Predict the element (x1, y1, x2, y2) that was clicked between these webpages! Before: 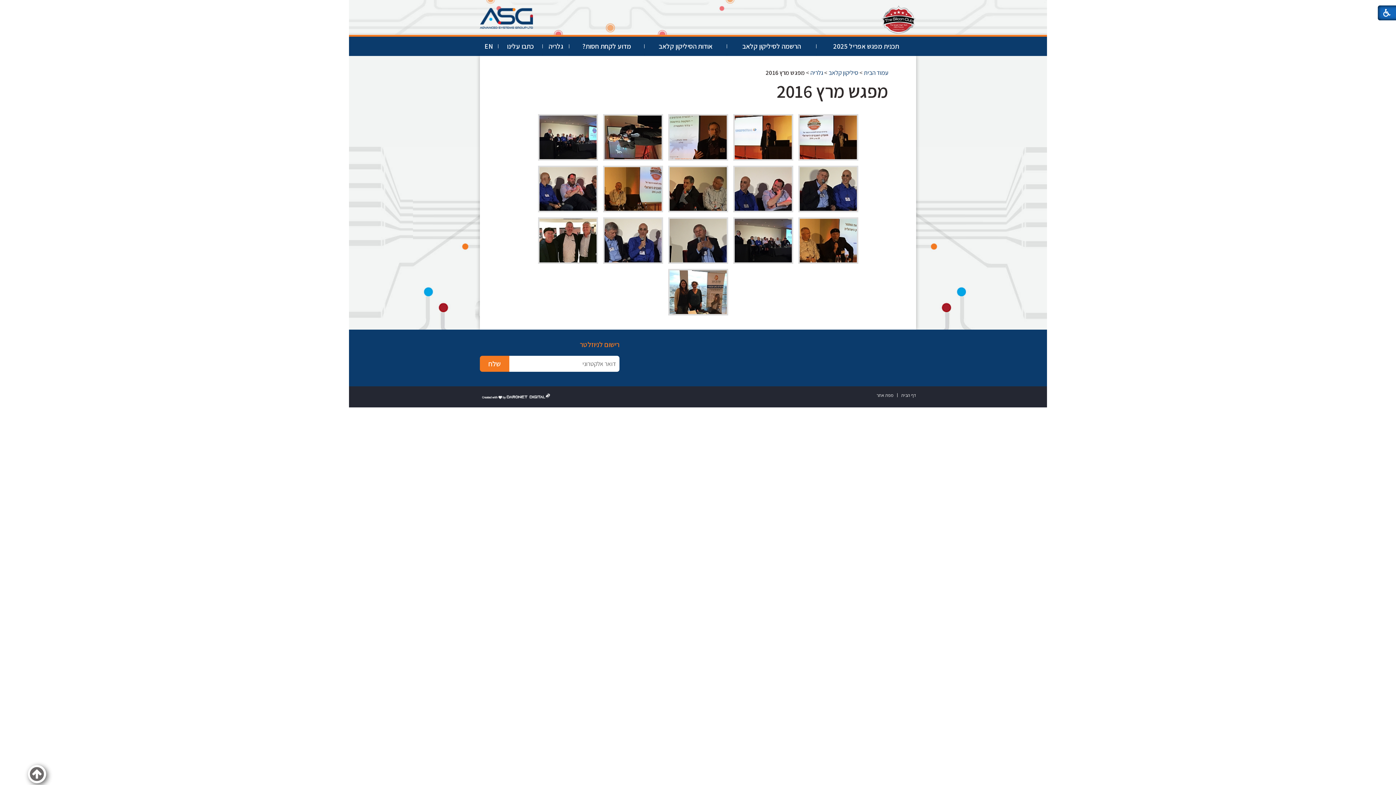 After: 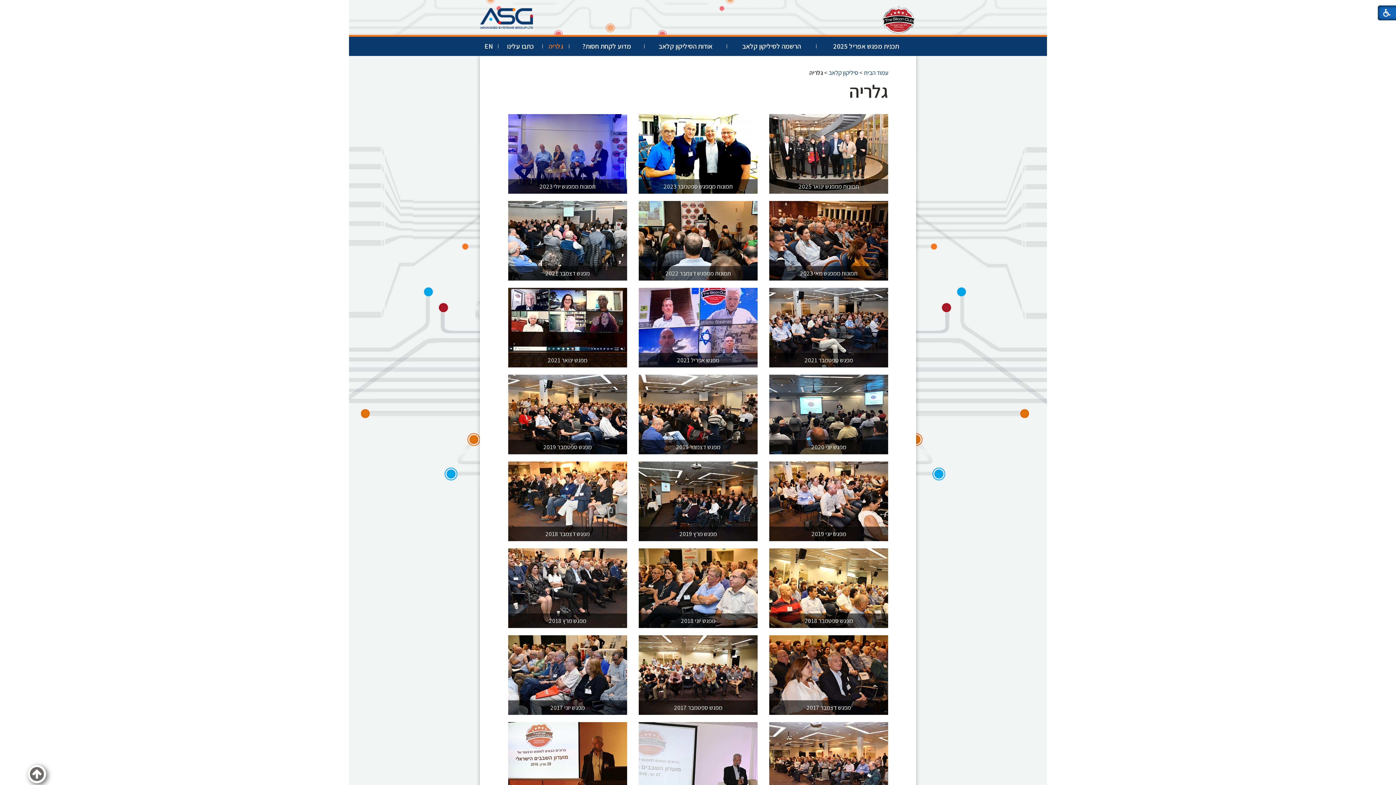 Action: bbox: (810, 68, 823, 76) label: גלריה